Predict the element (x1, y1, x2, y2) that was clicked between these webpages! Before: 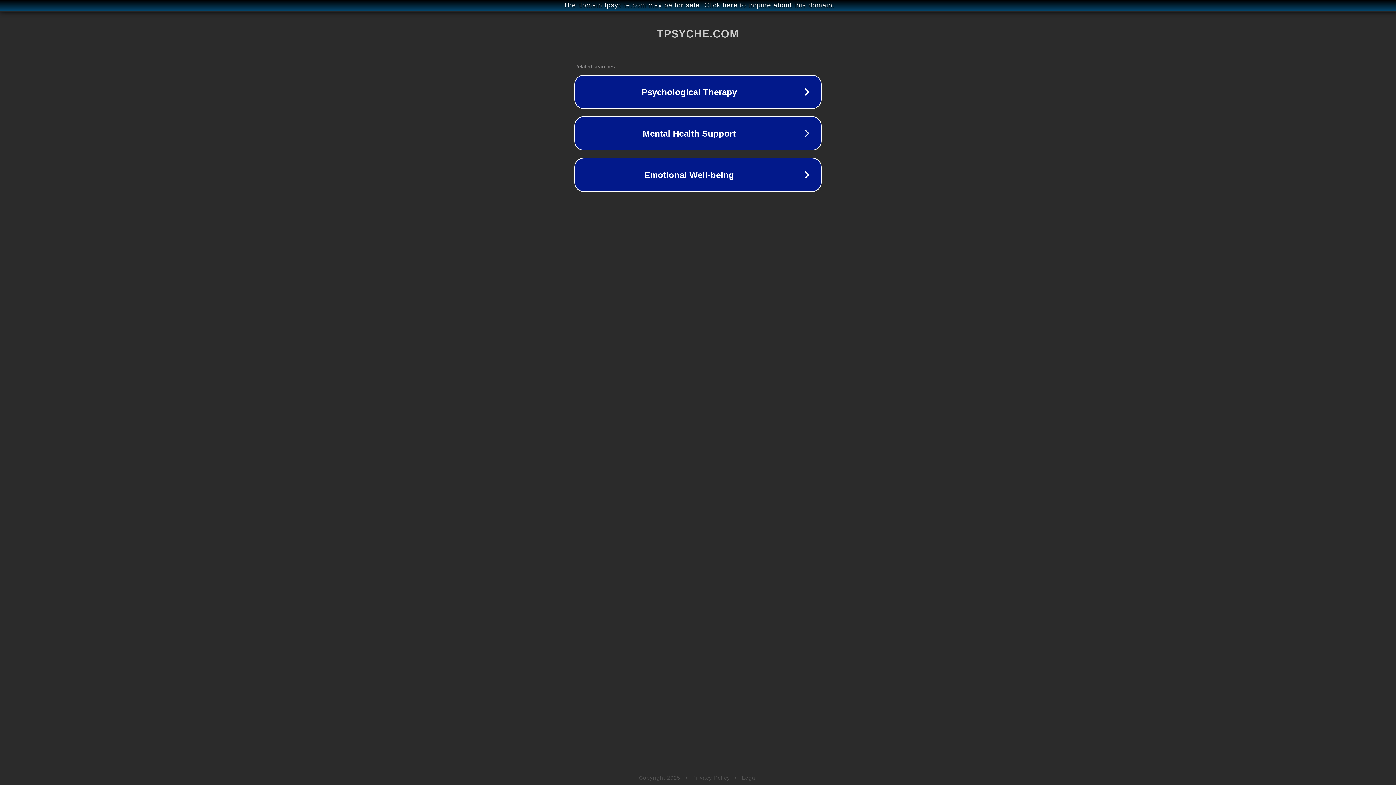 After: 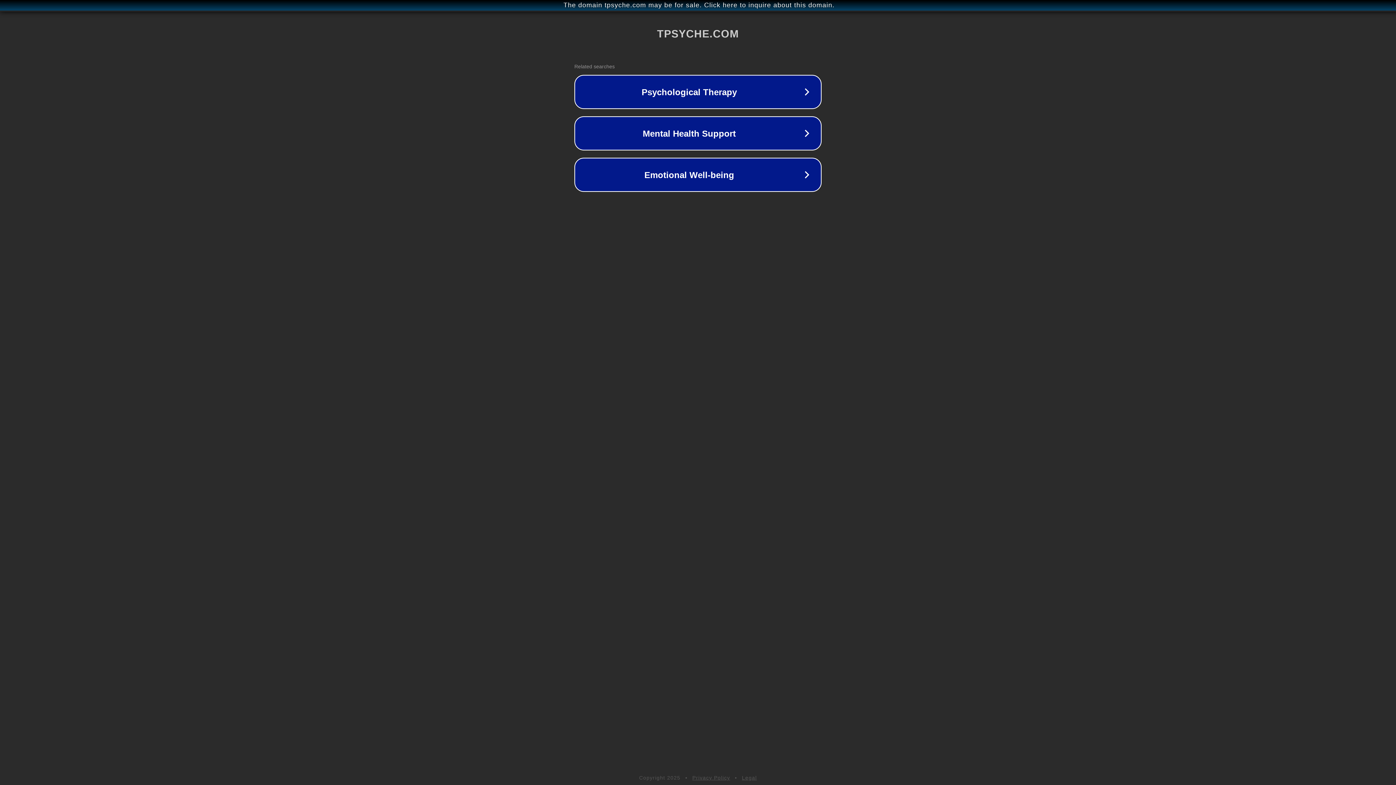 Action: bbox: (742, 775, 757, 781) label: Legal